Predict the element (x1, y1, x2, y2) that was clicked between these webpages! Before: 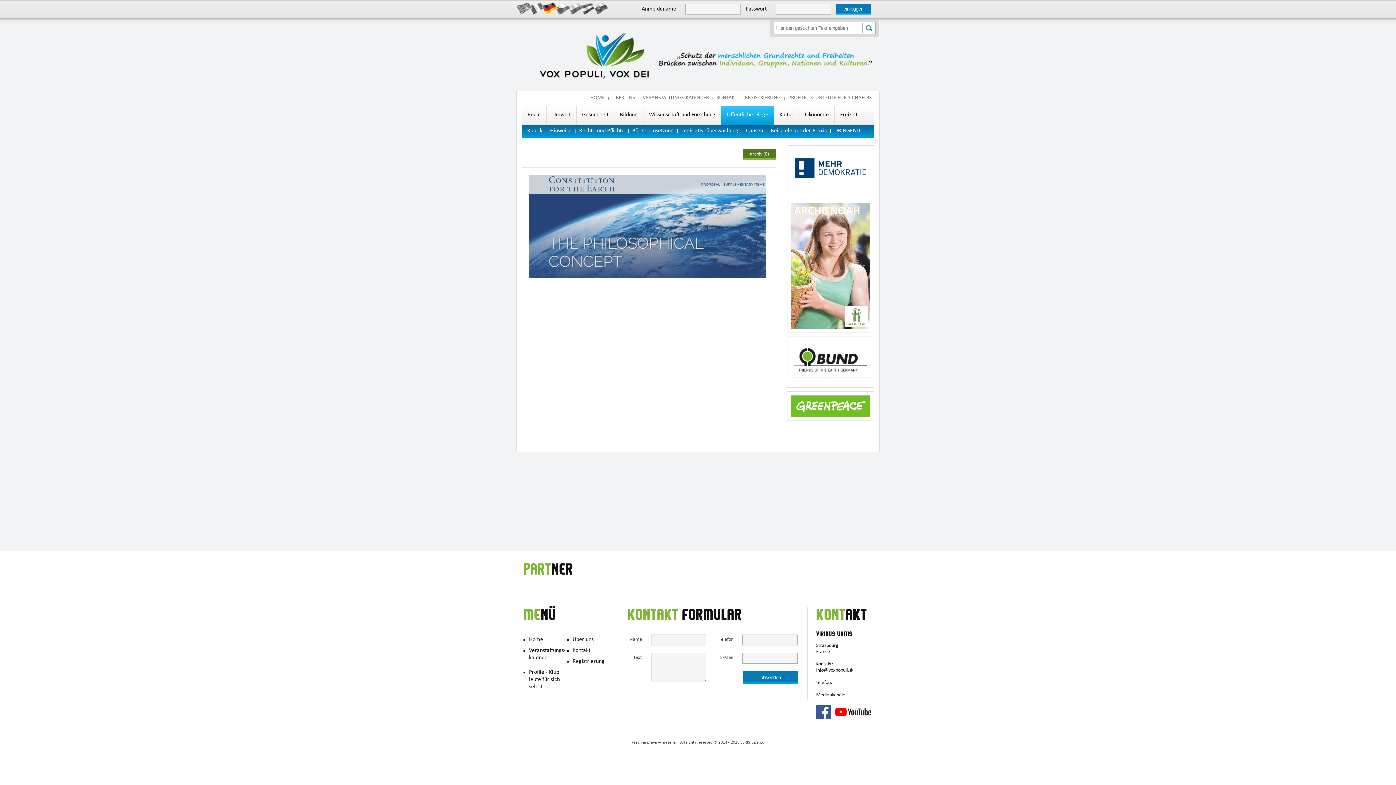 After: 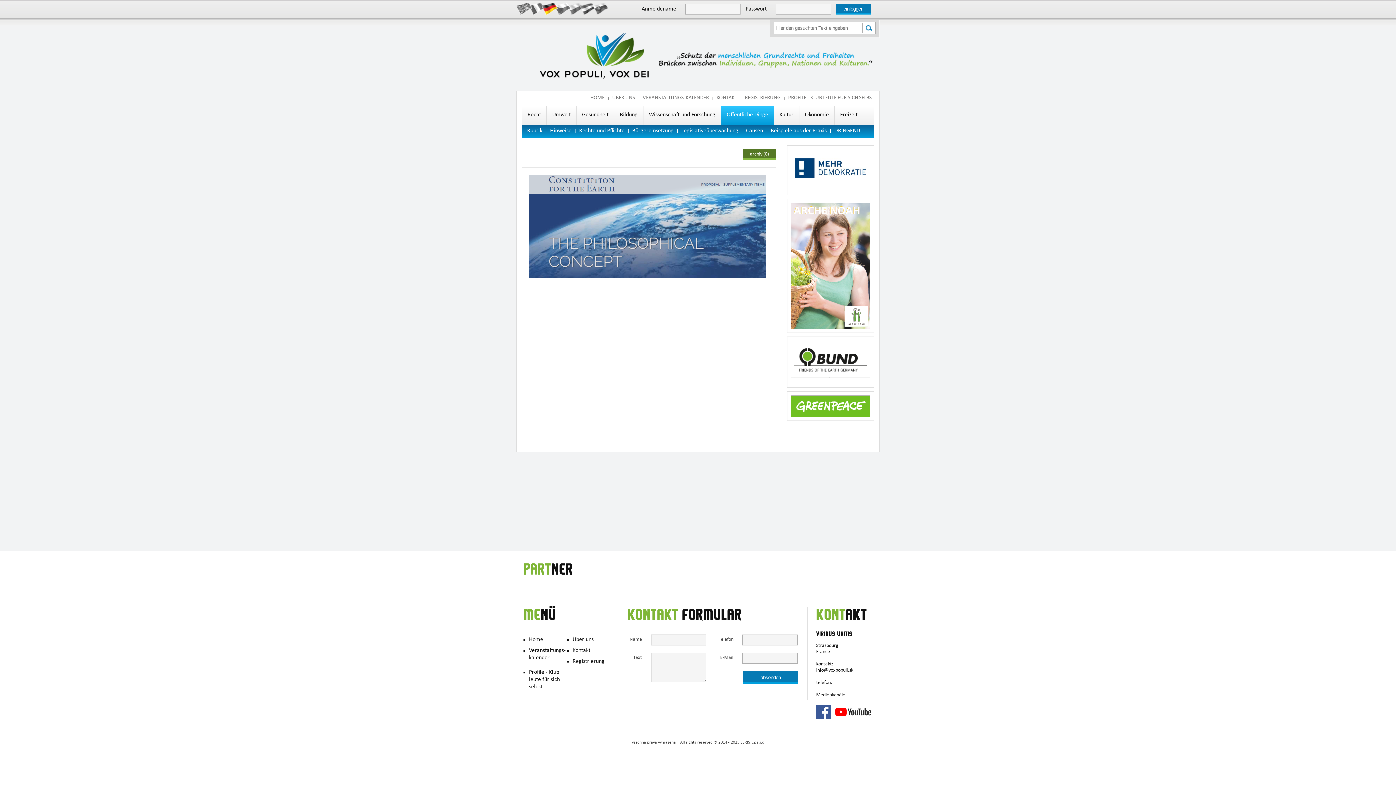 Action: bbox: (575, 128, 628, 134) label: Rechte und Pflichte